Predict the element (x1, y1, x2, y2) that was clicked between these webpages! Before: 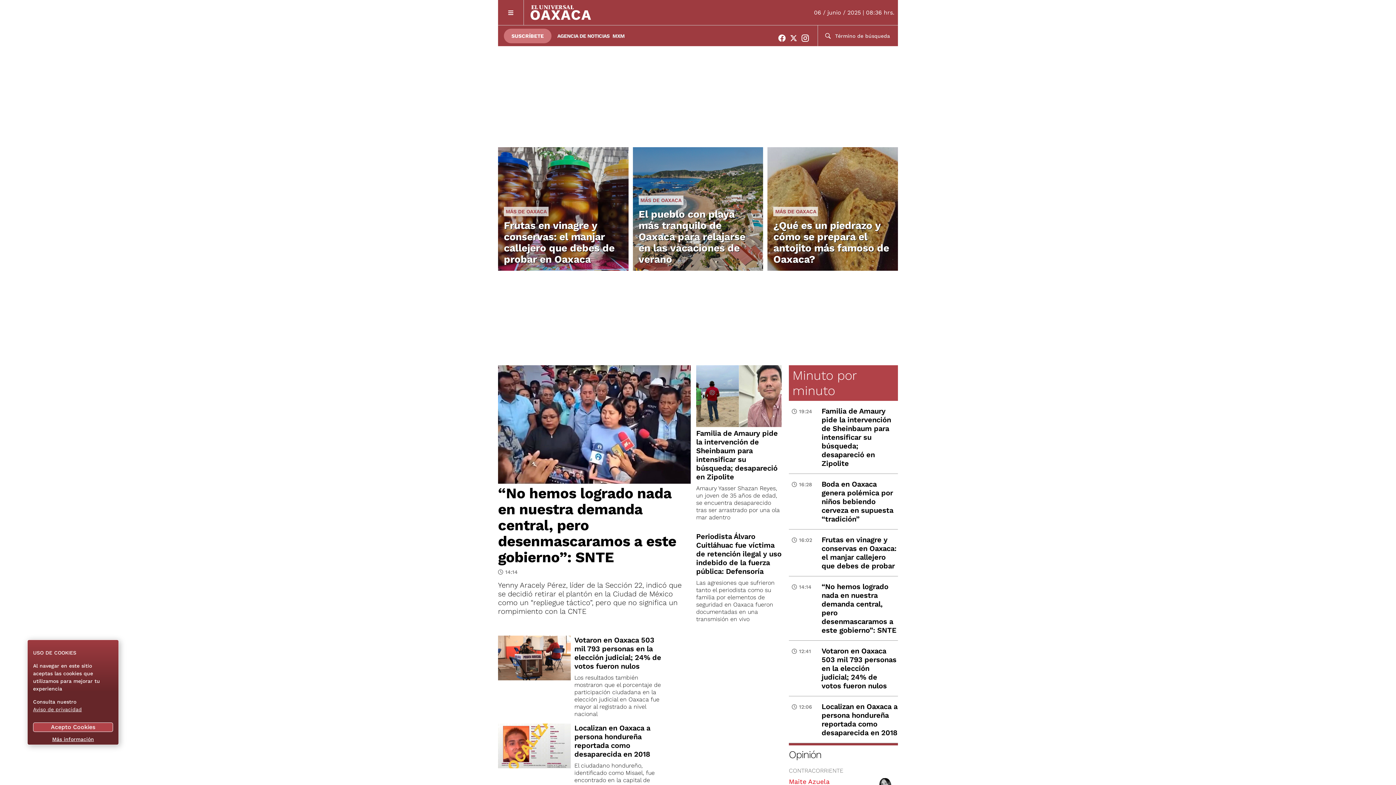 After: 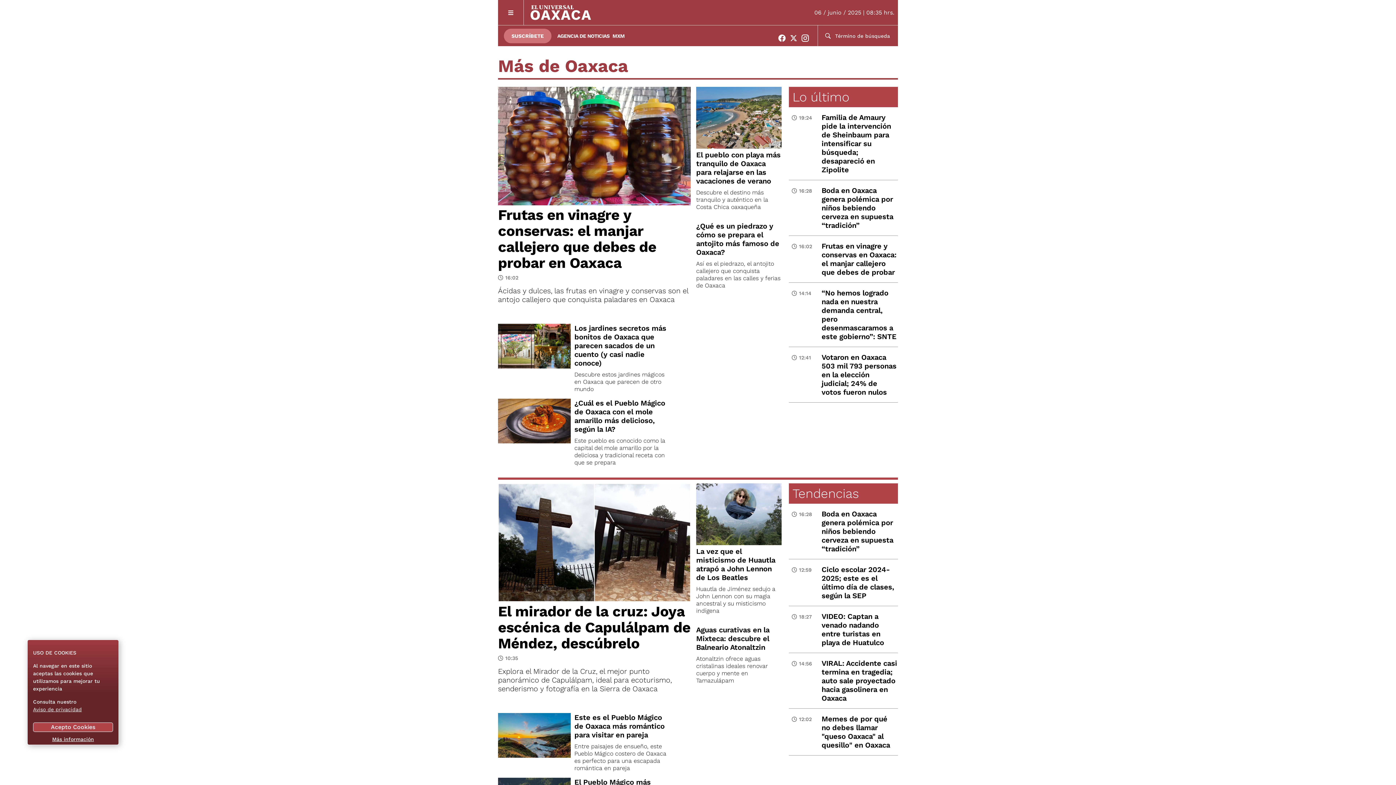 Action: label: MÁS DE OAXACA bbox: (505, 208, 546, 214)